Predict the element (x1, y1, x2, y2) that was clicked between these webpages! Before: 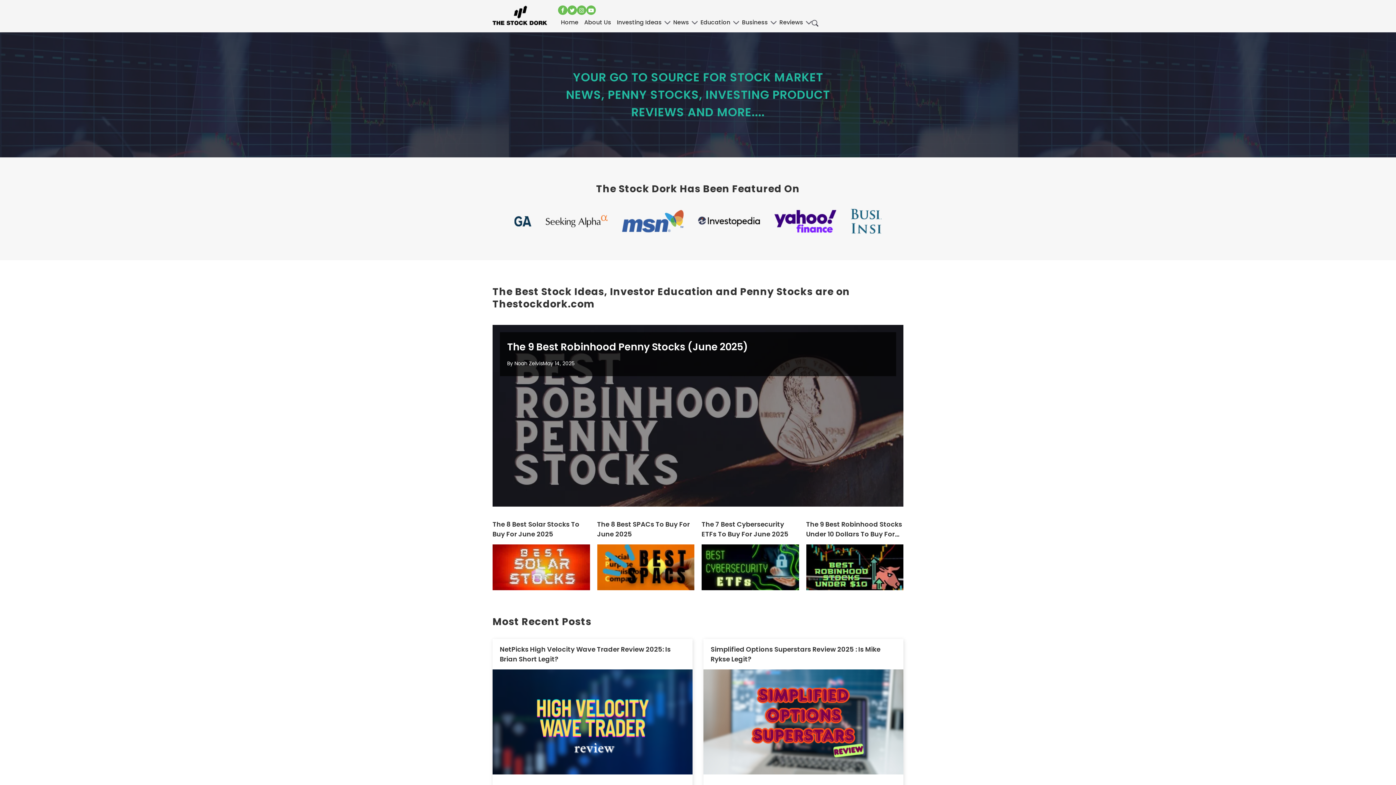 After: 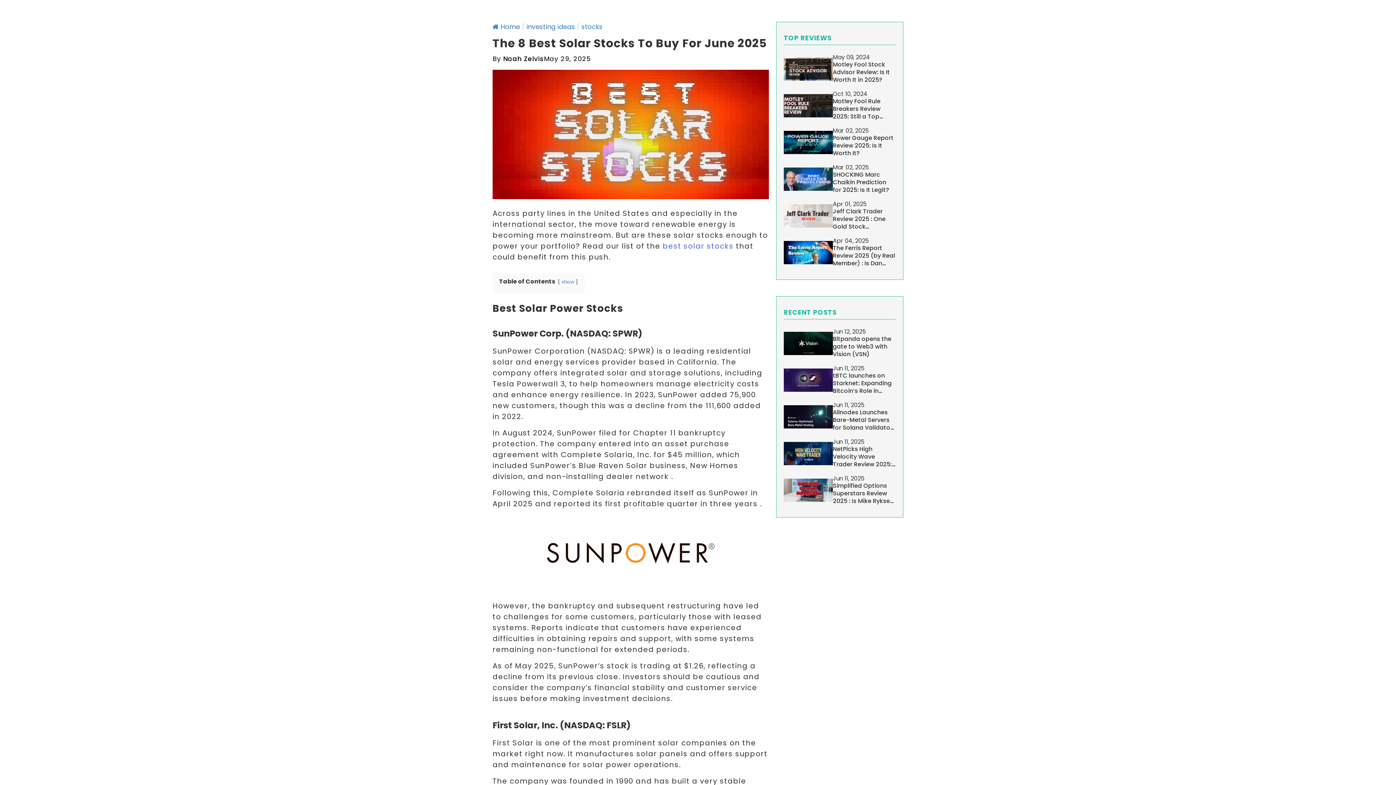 Action: bbox: (492, 472, 590, 518)